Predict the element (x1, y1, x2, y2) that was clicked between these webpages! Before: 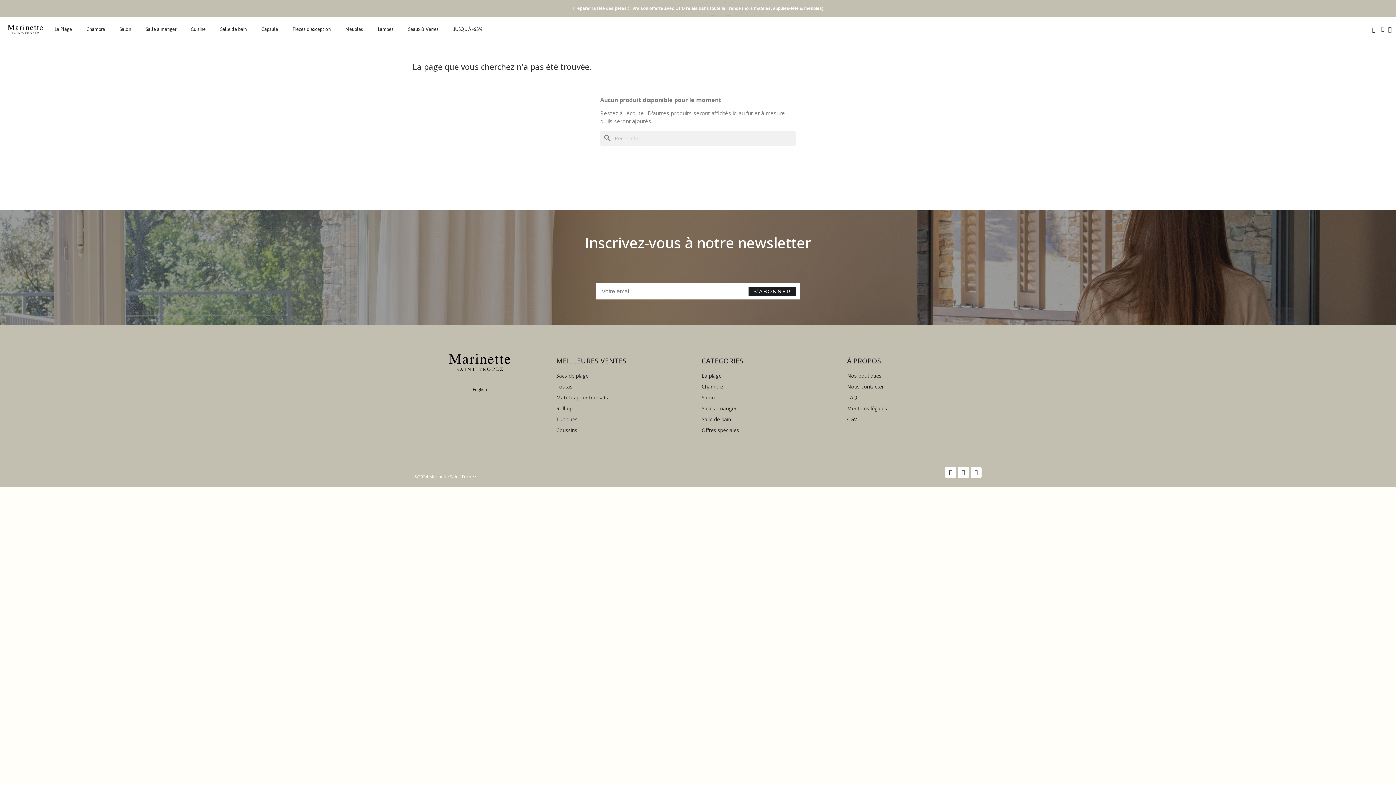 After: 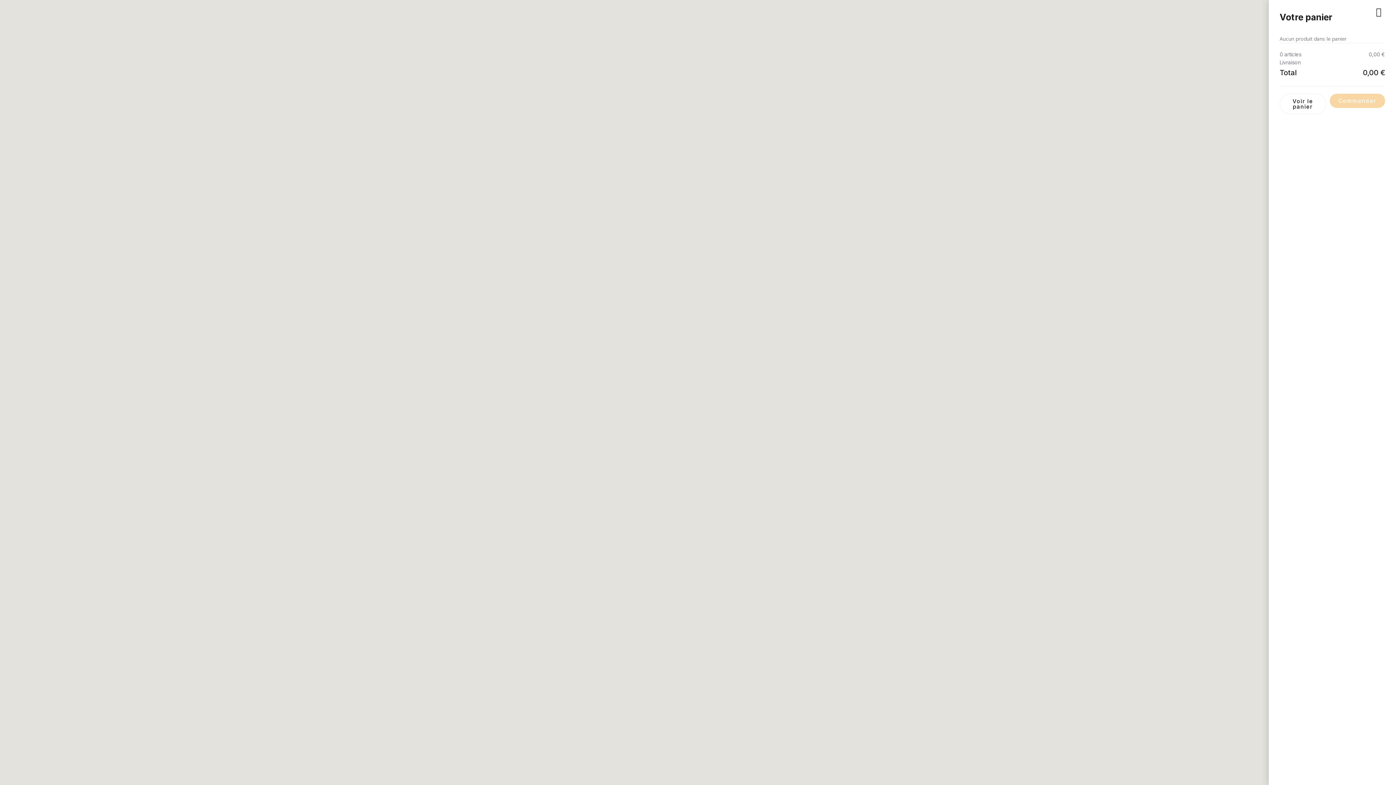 Action: bbox: (1386, 26, 1392, 33) label: Panier